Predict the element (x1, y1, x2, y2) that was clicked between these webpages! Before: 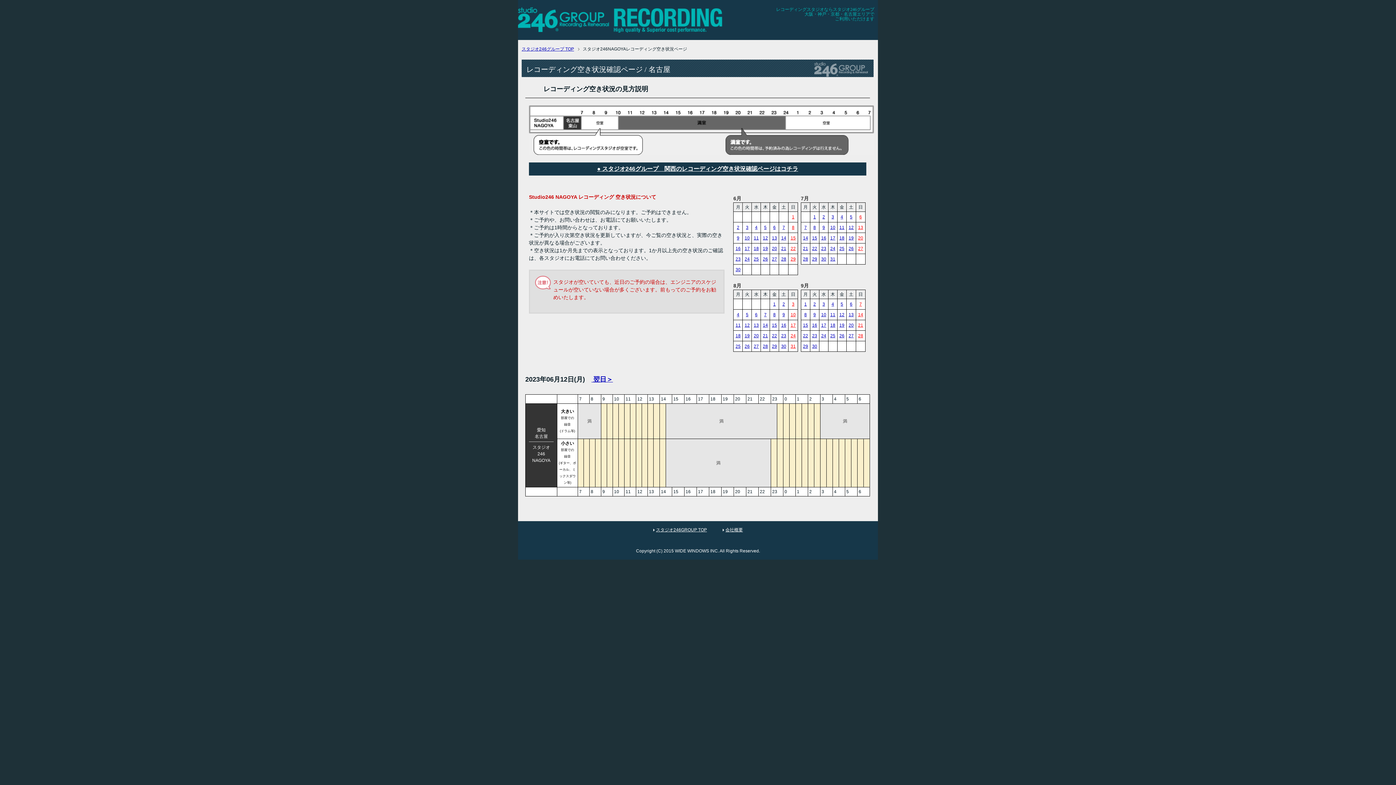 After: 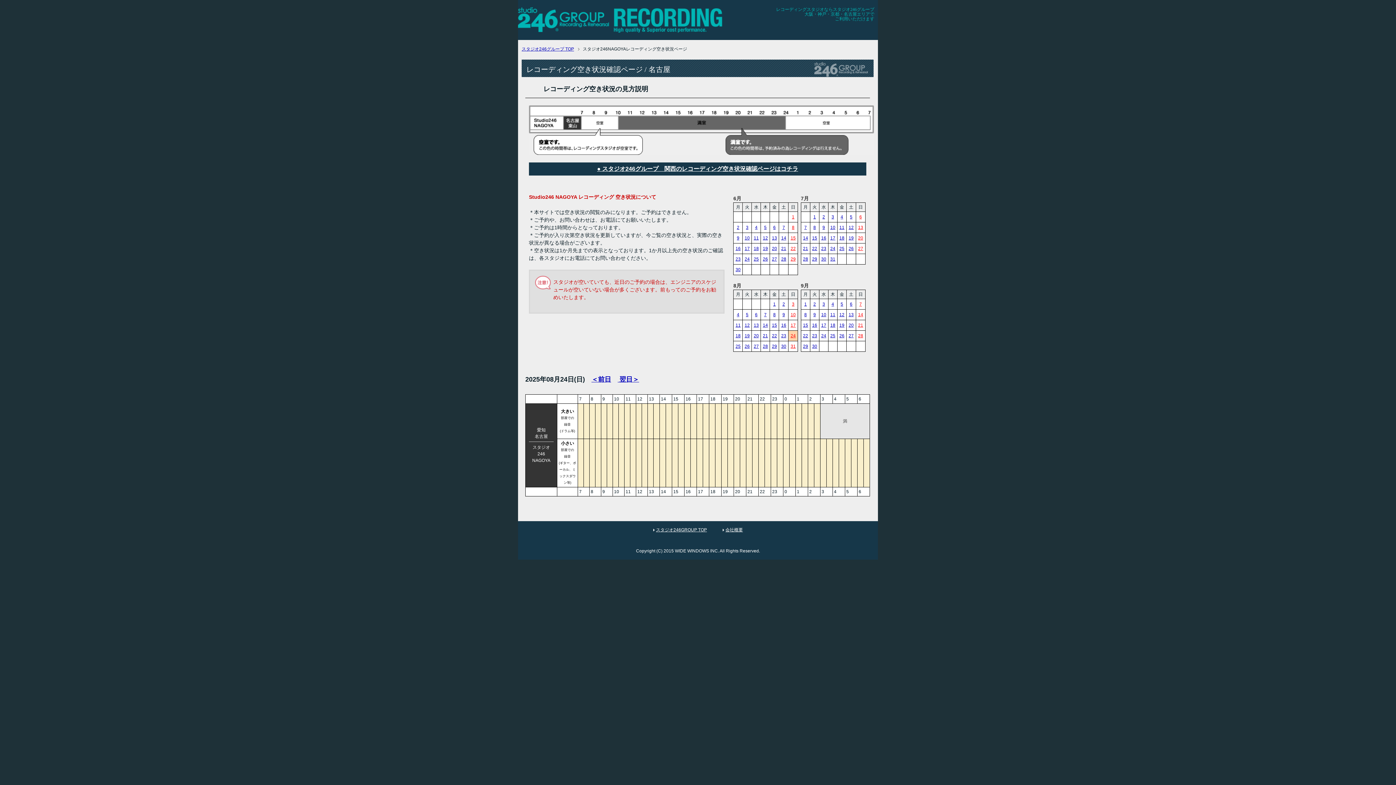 Action: bbox: (790, 333, 795, 338) label: 24